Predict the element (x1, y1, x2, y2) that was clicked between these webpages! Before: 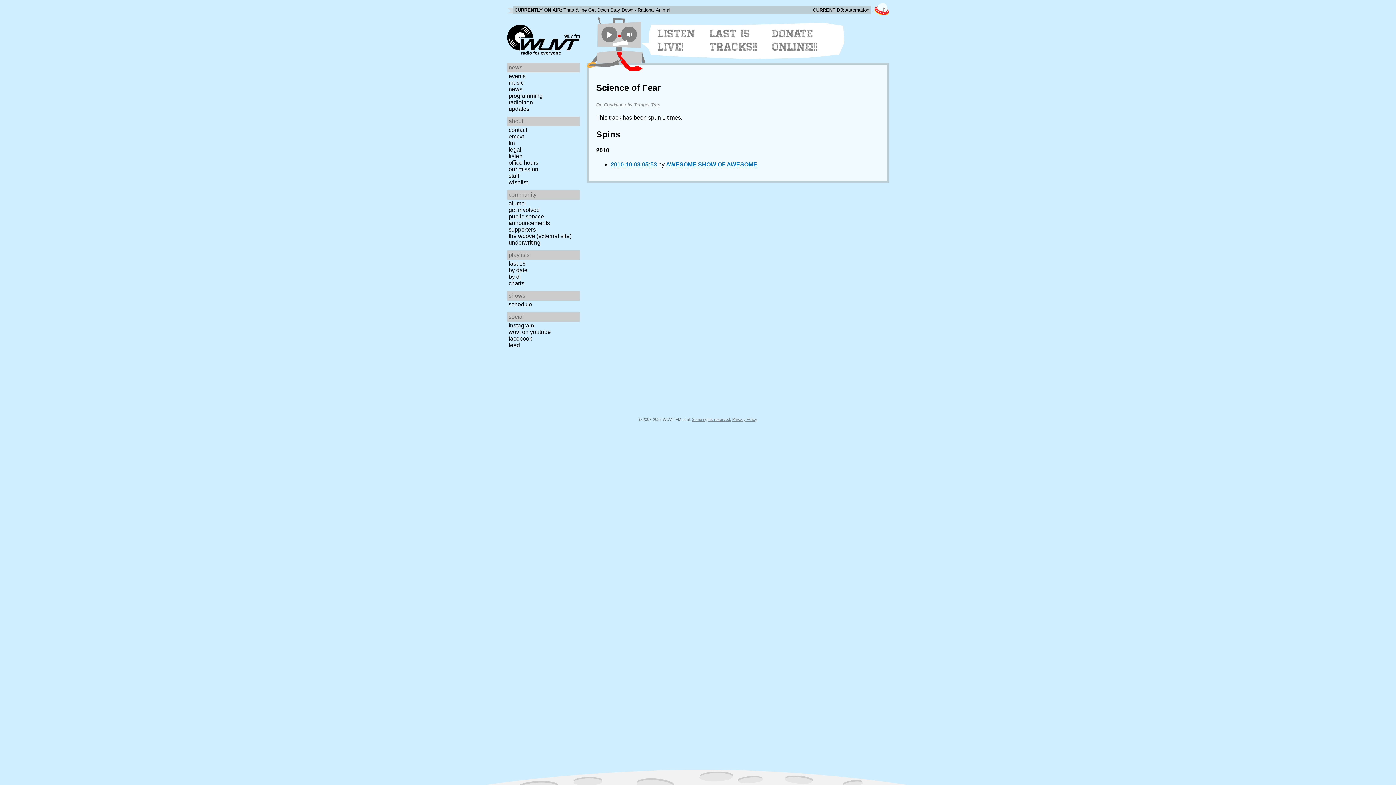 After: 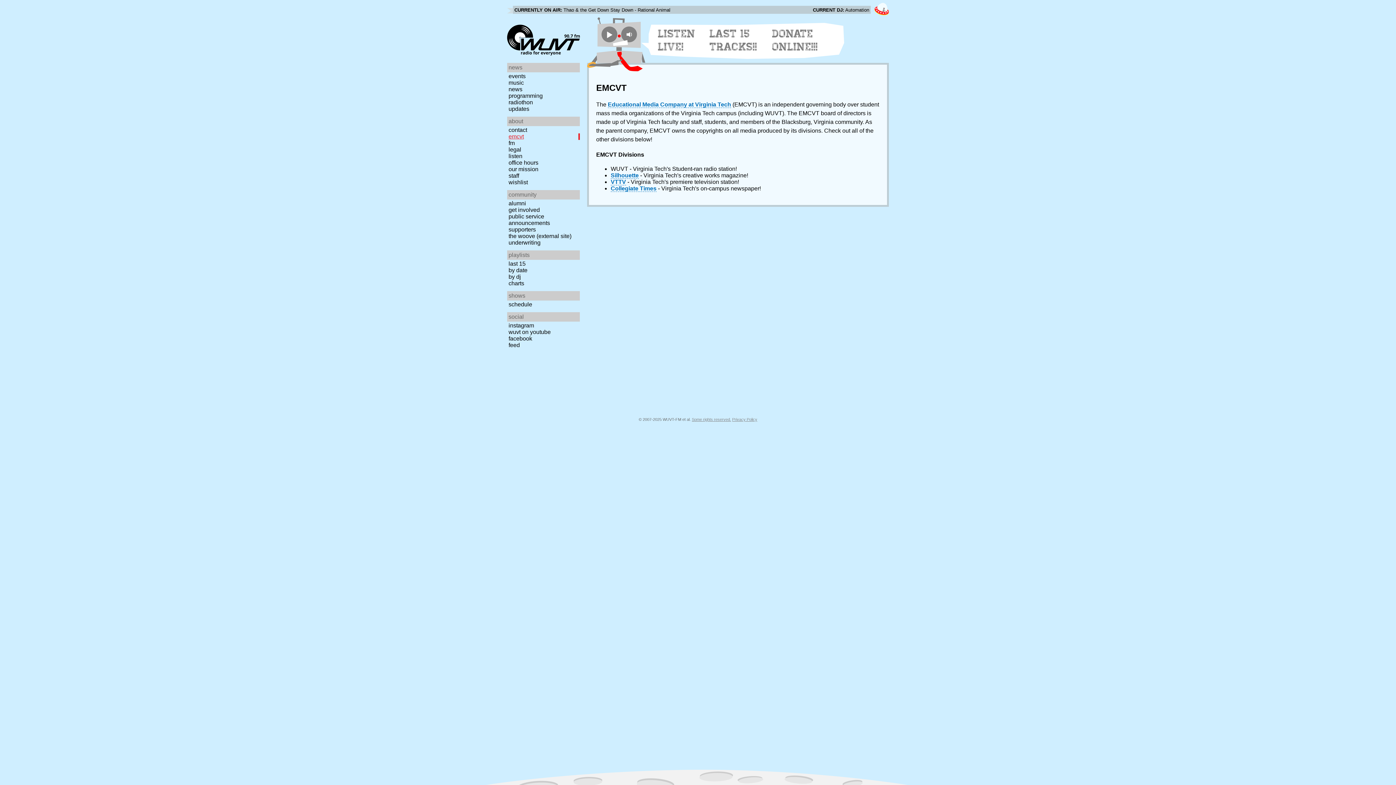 Action: bbox: (507, 133, 582, 140) label: emcvt